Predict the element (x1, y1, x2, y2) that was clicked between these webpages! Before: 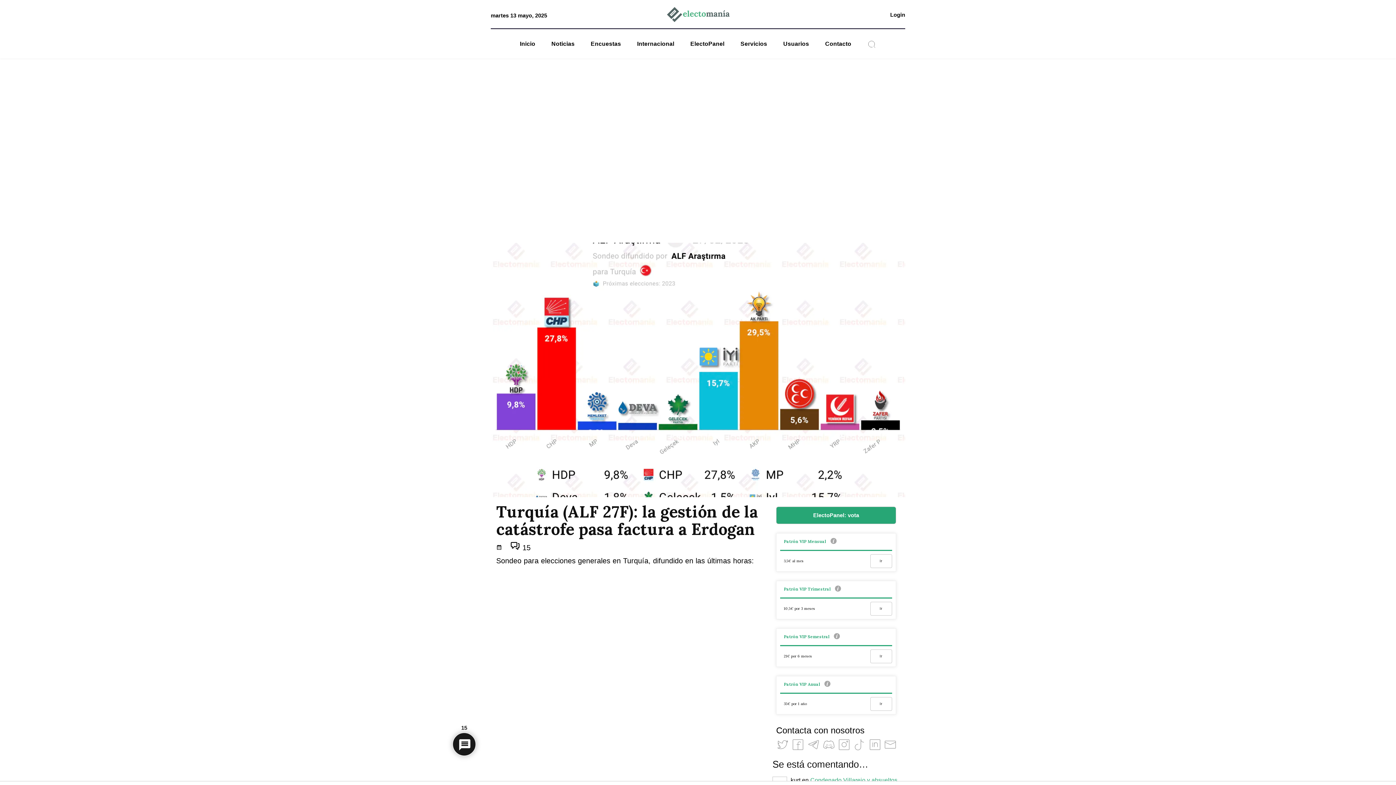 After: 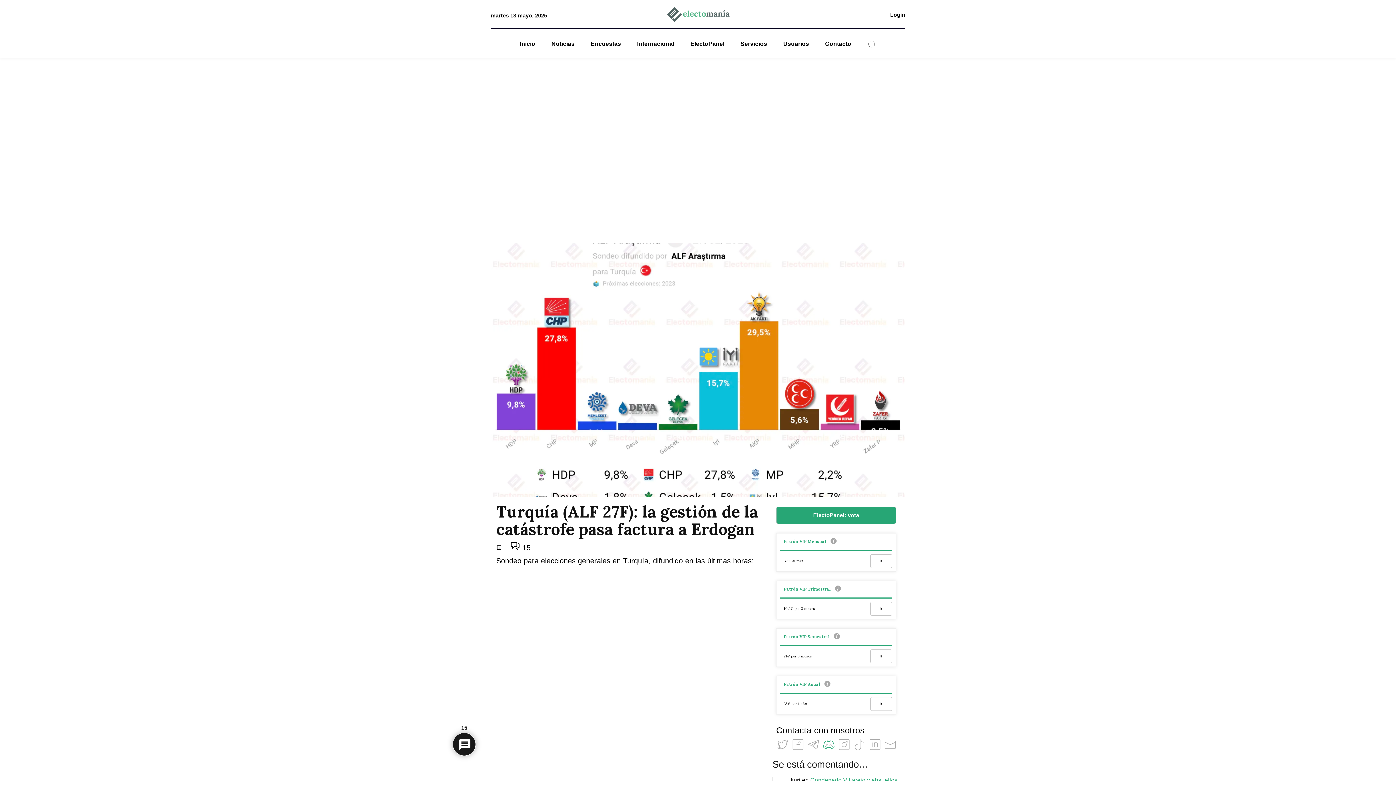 Action: label:   bbox: (822, 745, 837, 753)